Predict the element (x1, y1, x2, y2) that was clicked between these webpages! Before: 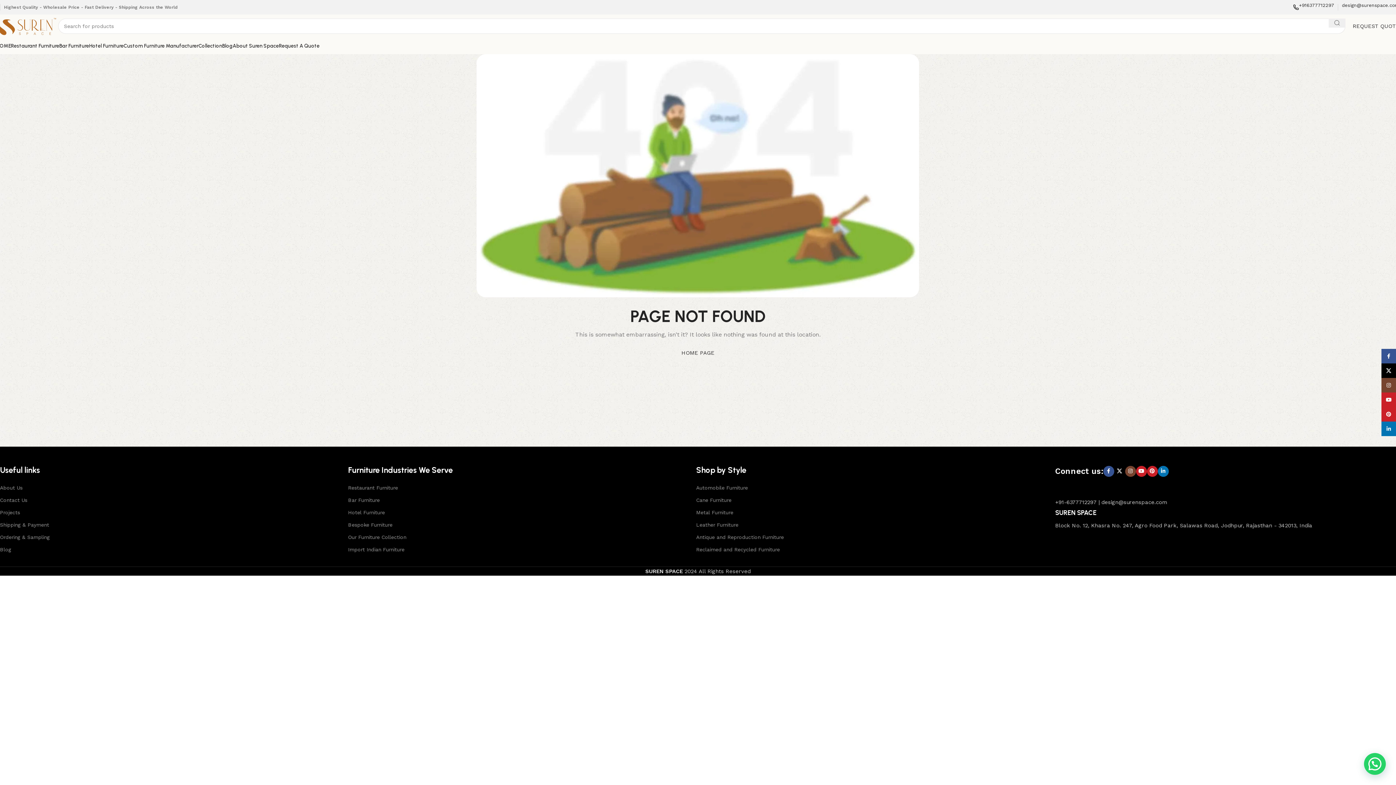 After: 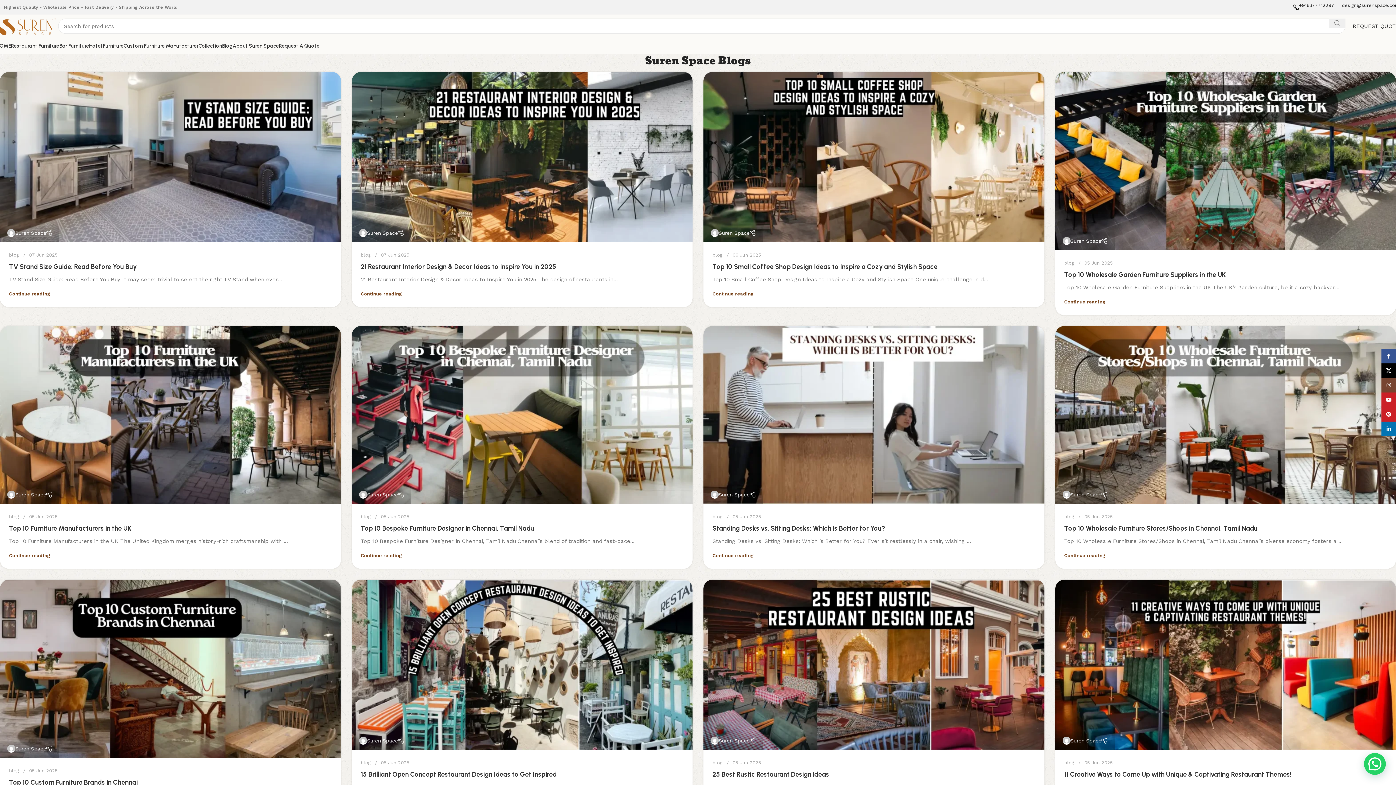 Action: bbox: (0, 543, 337, 556) label: Blog